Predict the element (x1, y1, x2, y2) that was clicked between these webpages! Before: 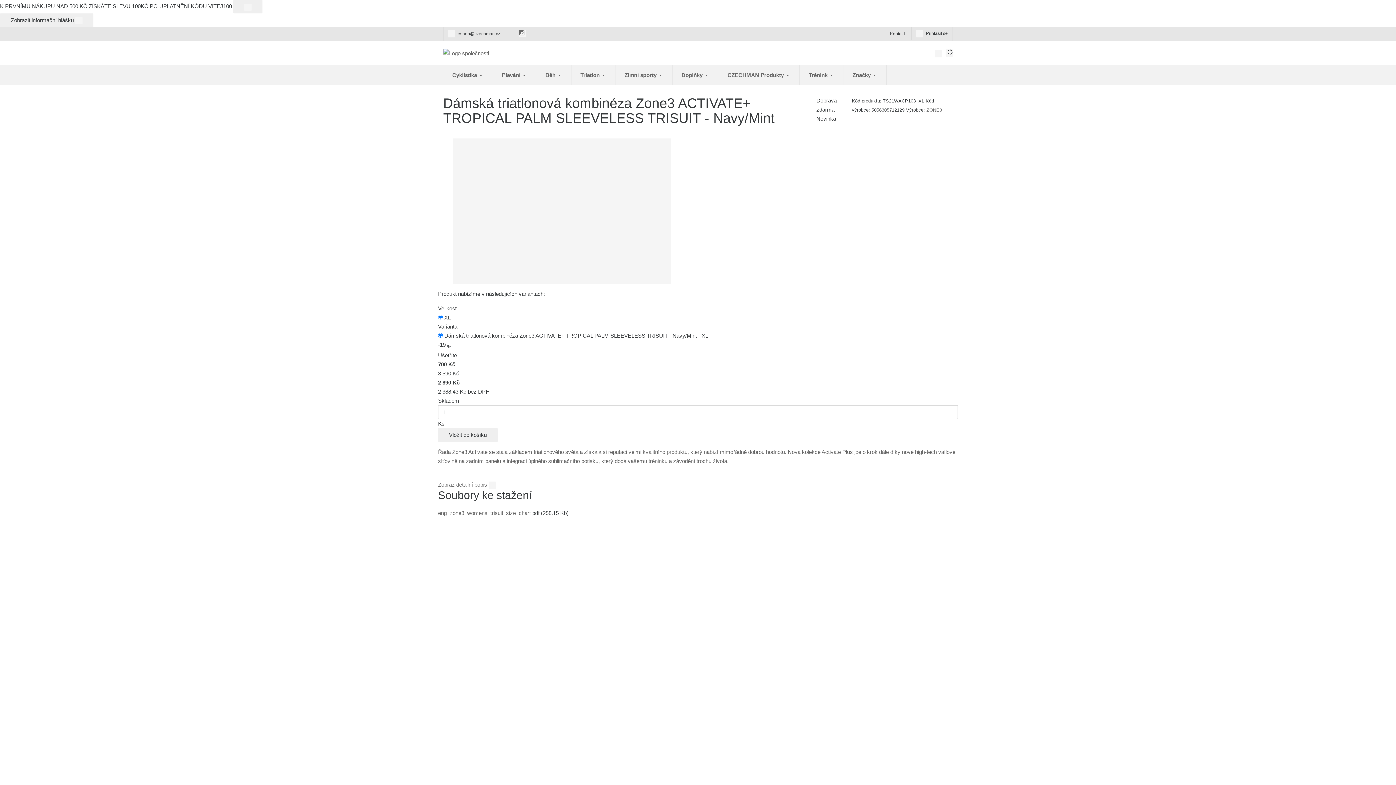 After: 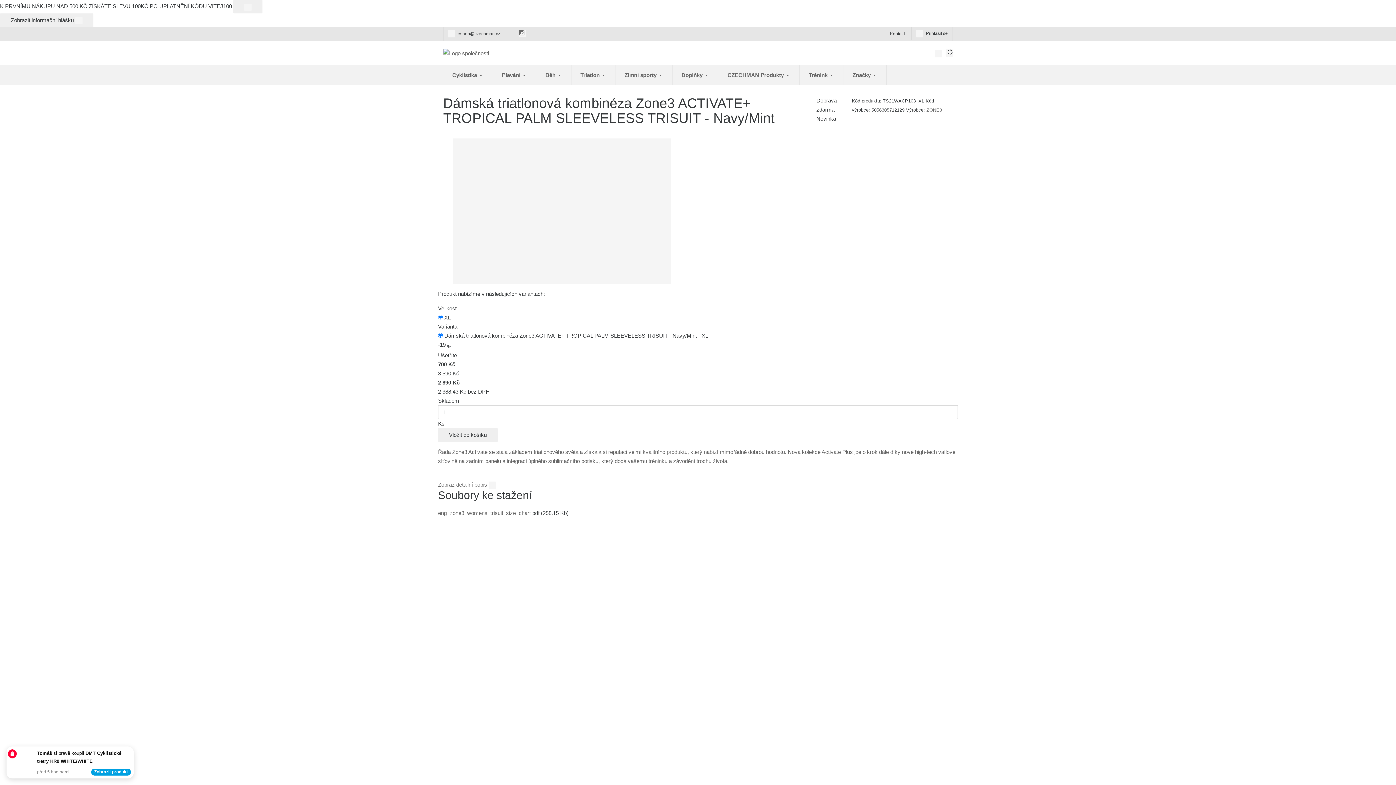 Action: bbox: (843, 65, 886, 85) label: Značky 